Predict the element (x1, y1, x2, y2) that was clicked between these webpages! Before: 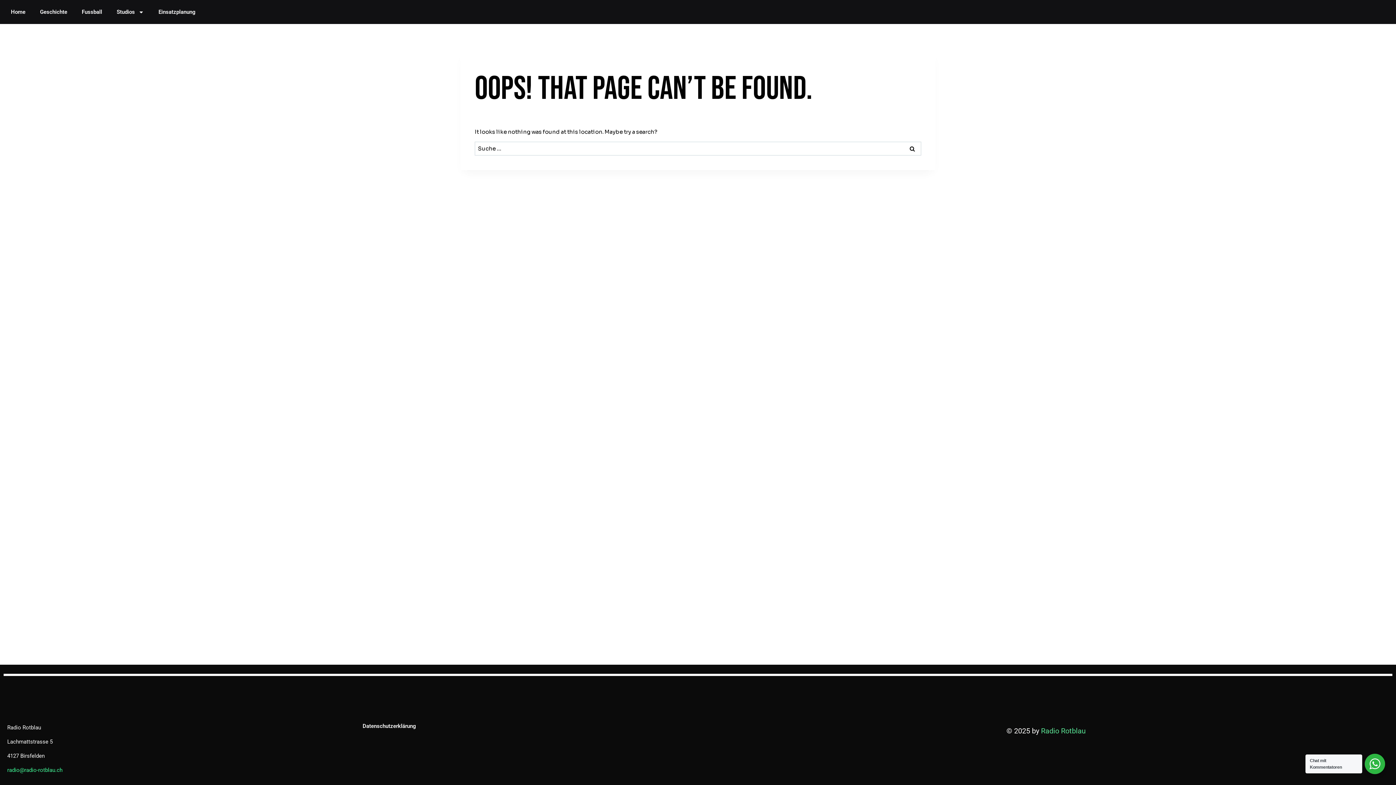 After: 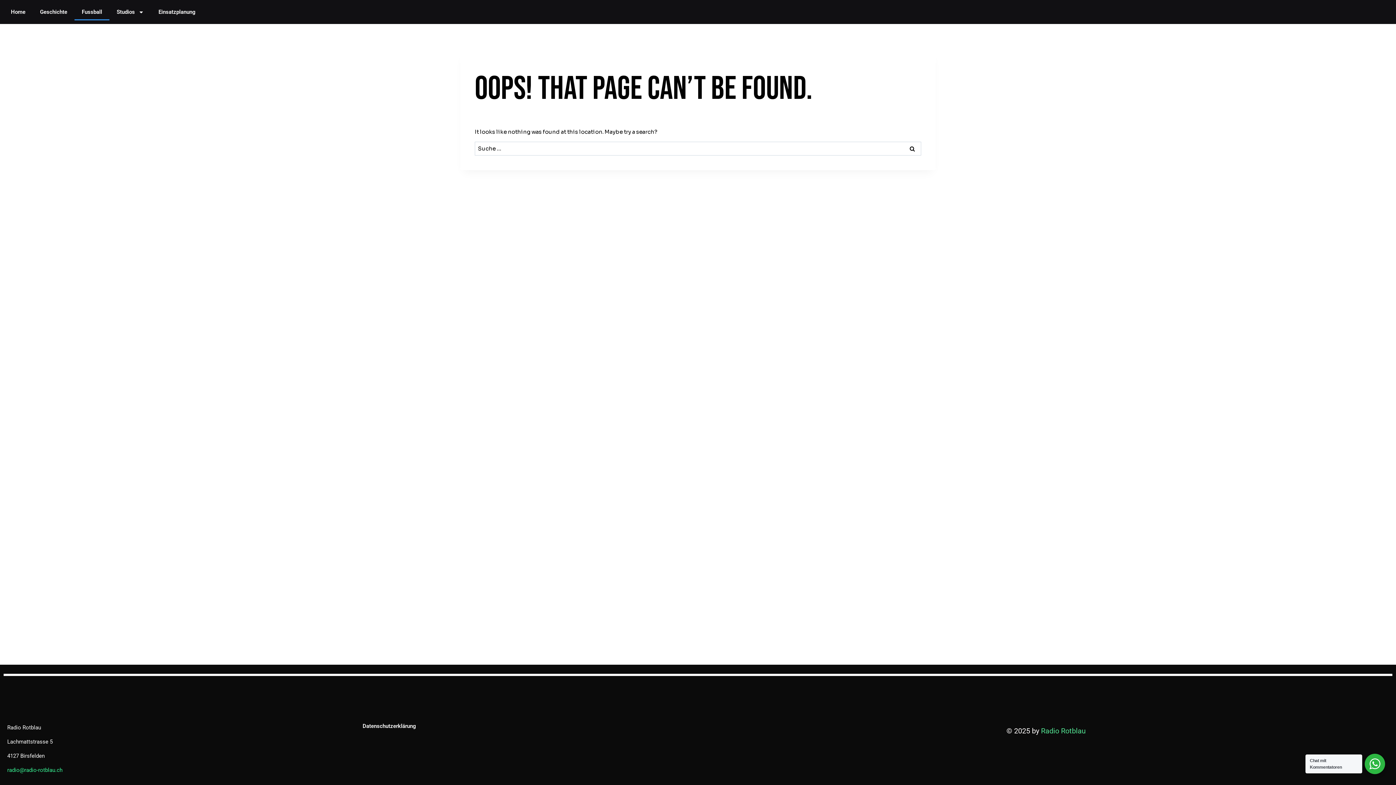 Action: label: Fussball bbox: (74, 3, 109, 20)